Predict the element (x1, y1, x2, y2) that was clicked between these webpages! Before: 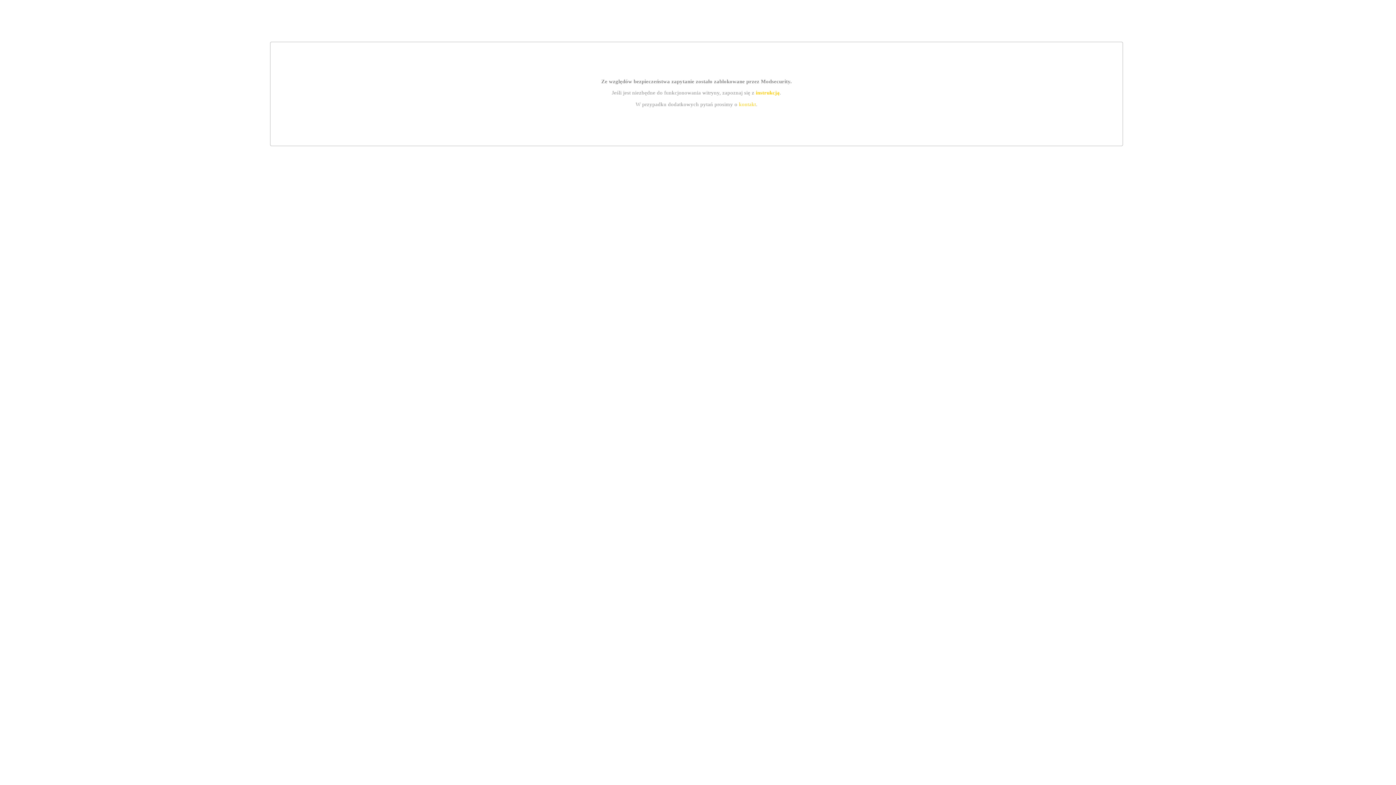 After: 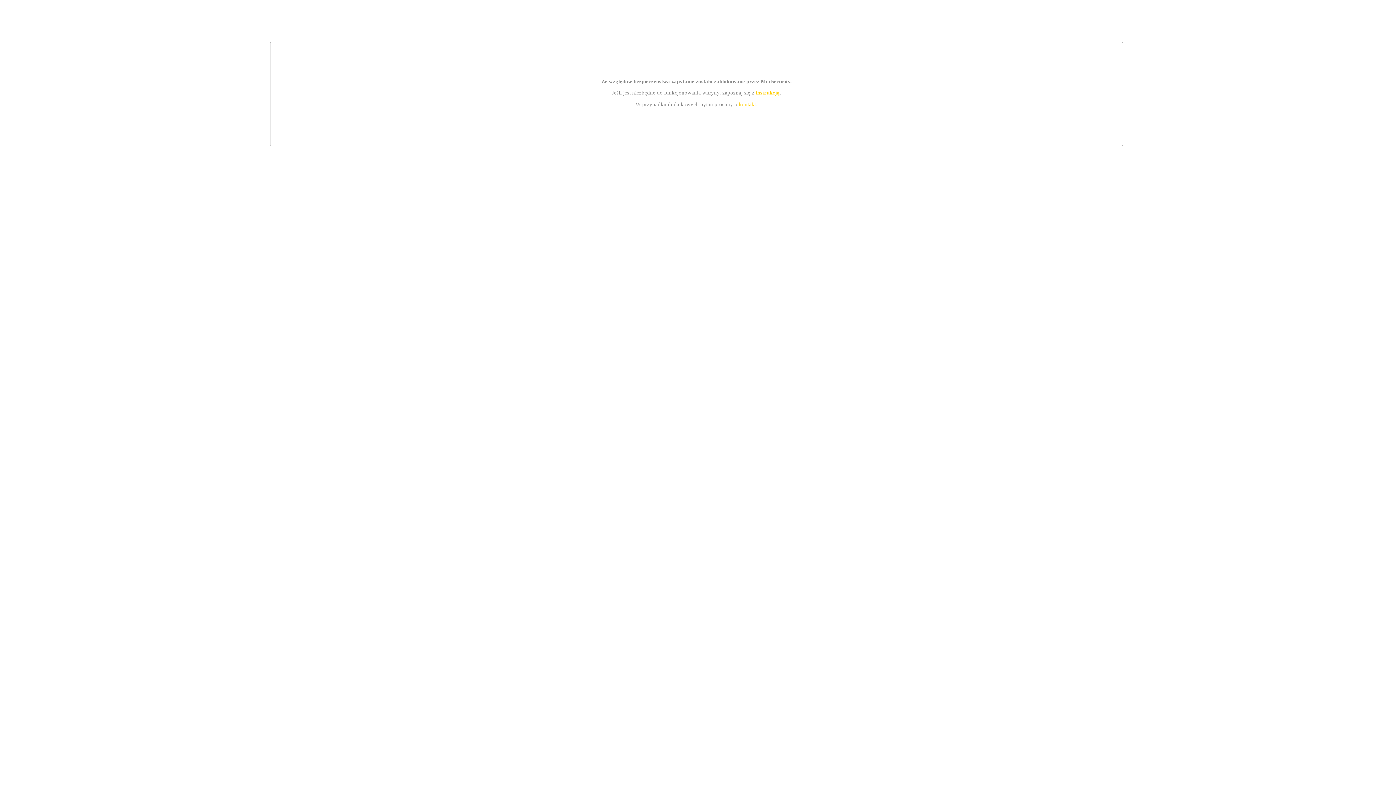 Action: label: kontakt bbox: (739, 101, 756, 107)